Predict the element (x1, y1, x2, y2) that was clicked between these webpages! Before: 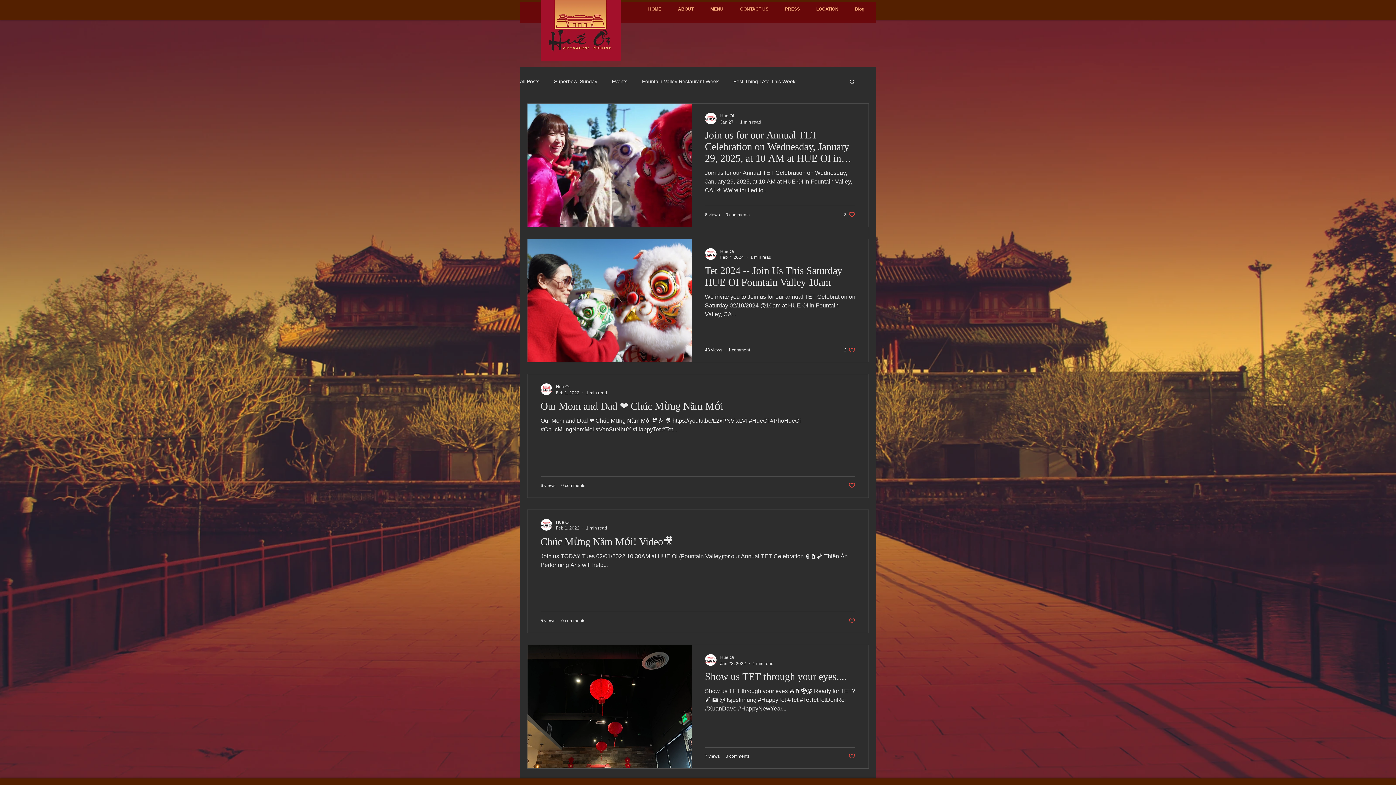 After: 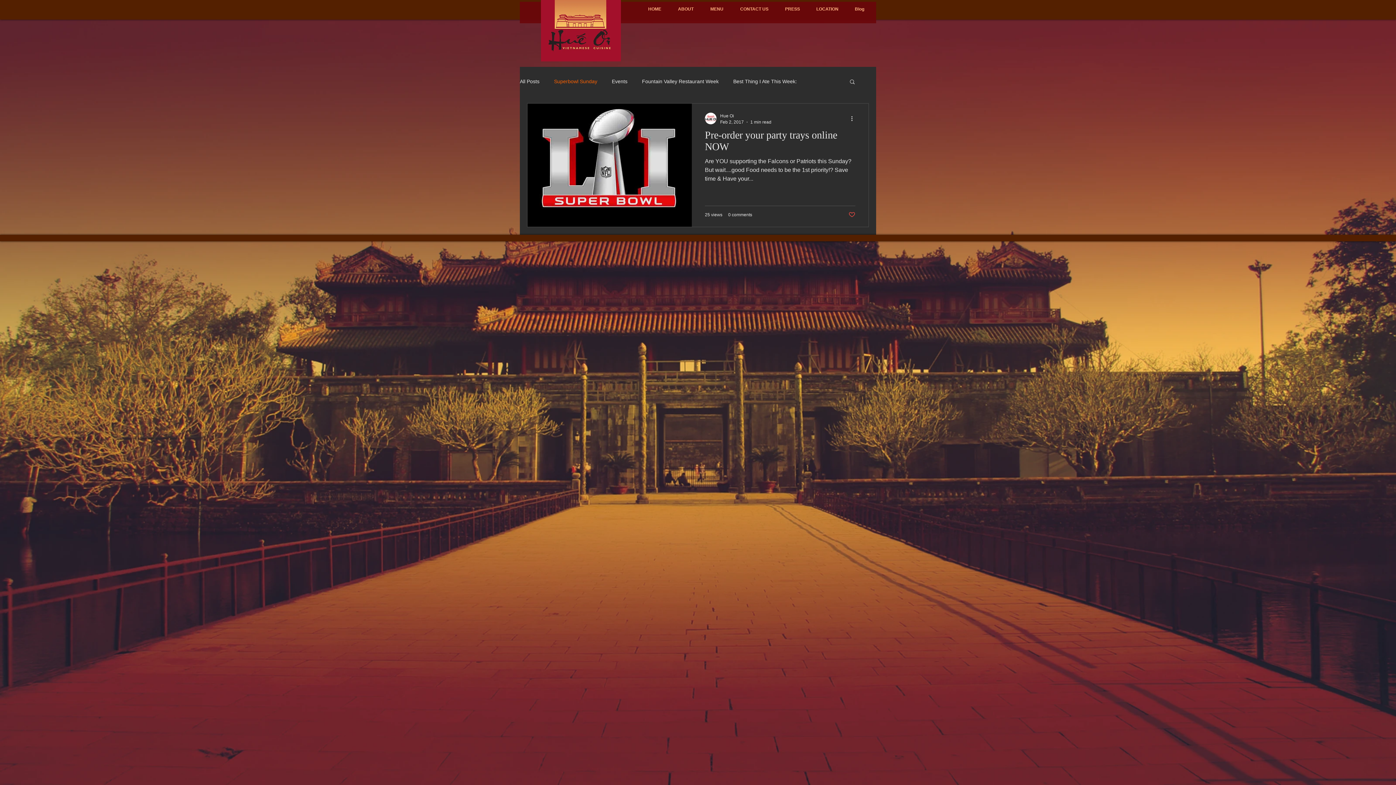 Action: bbox: (554, 78, 597, 84) label: Superbowl Sunday